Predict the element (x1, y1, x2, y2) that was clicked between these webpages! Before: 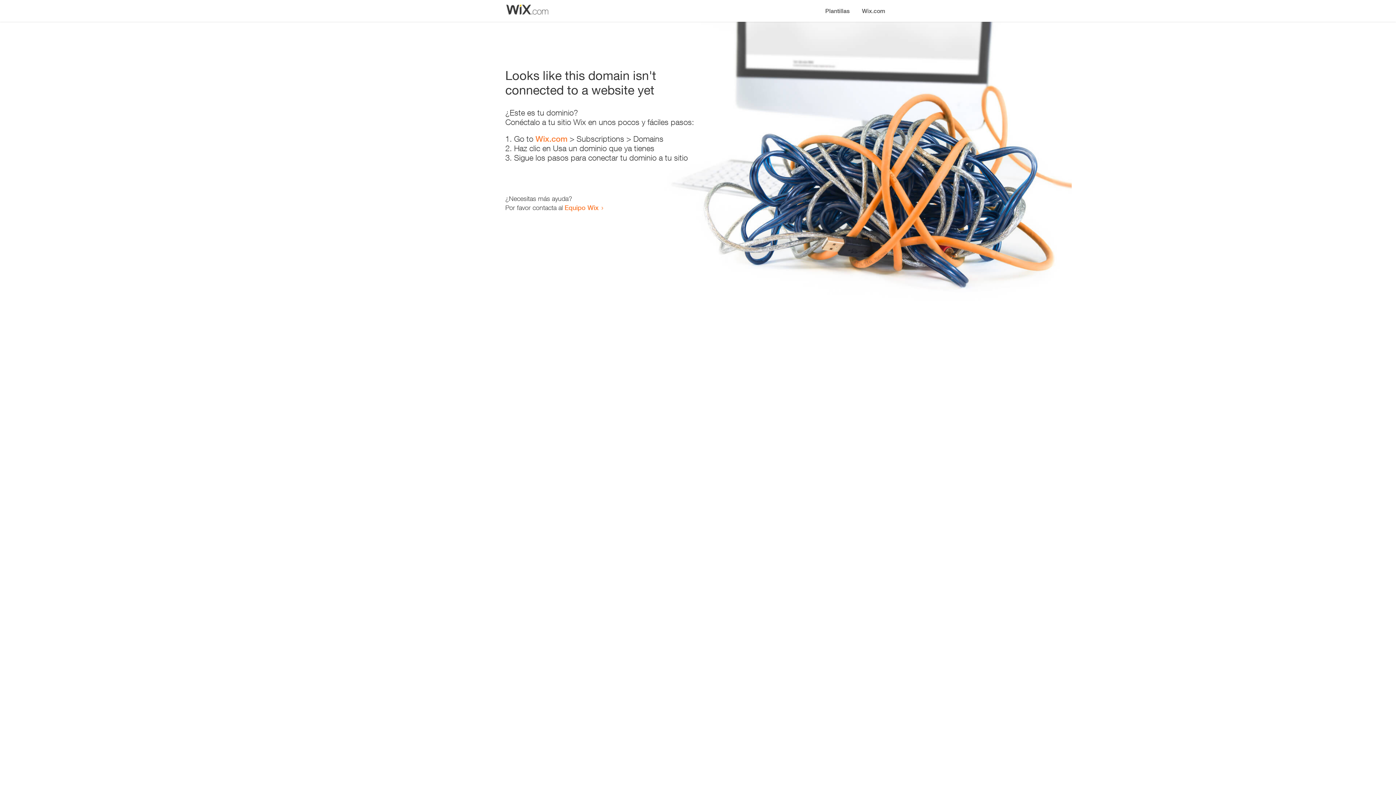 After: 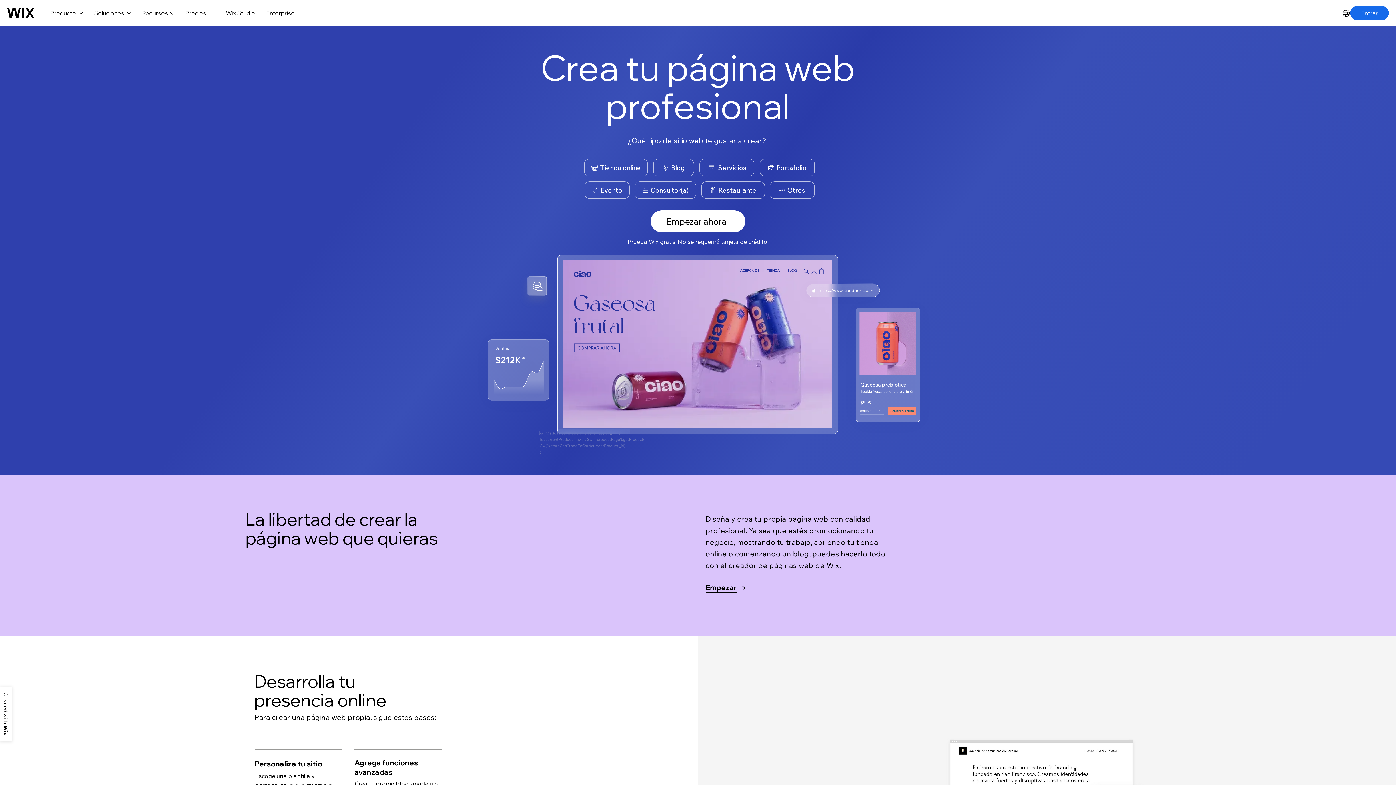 Action: label: Wix.com bbox: (856, 0, 890, 14)